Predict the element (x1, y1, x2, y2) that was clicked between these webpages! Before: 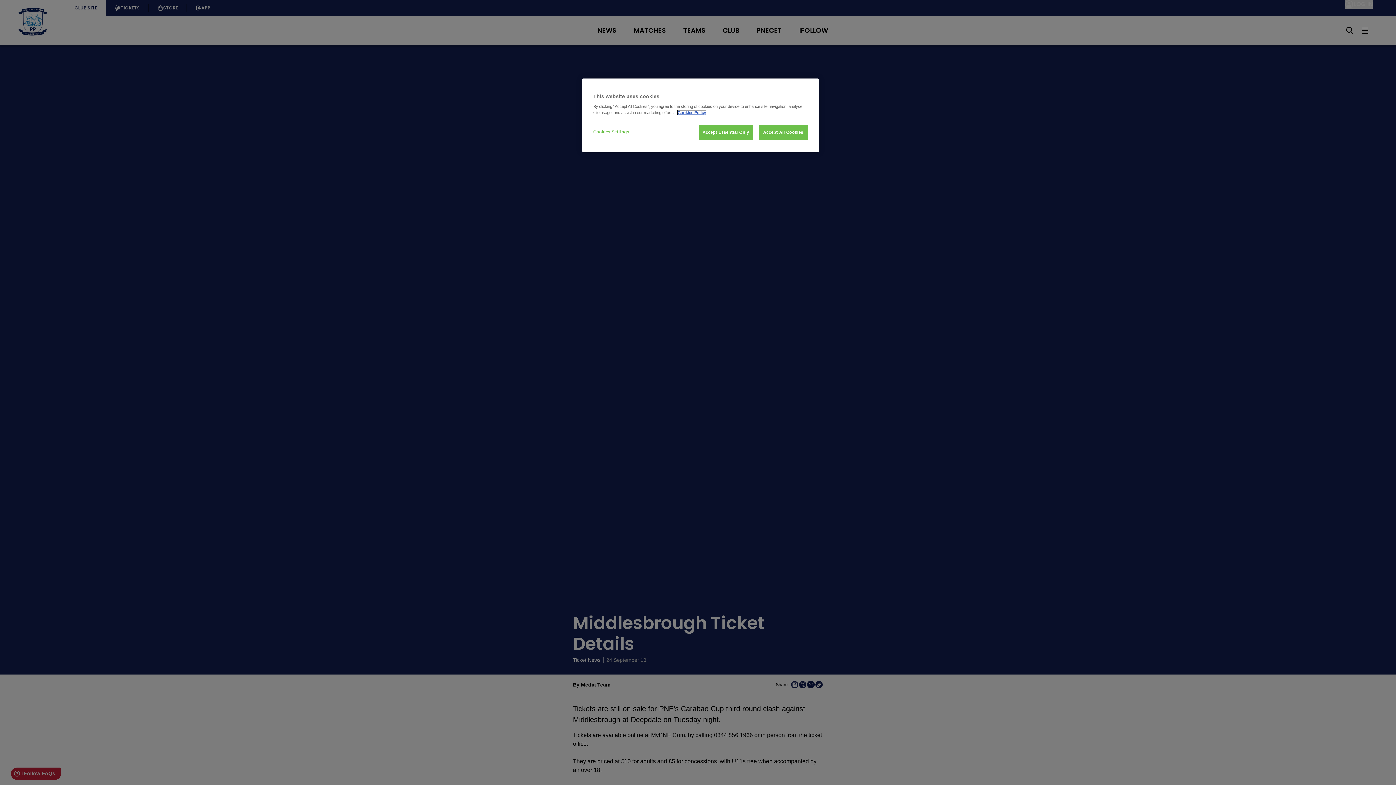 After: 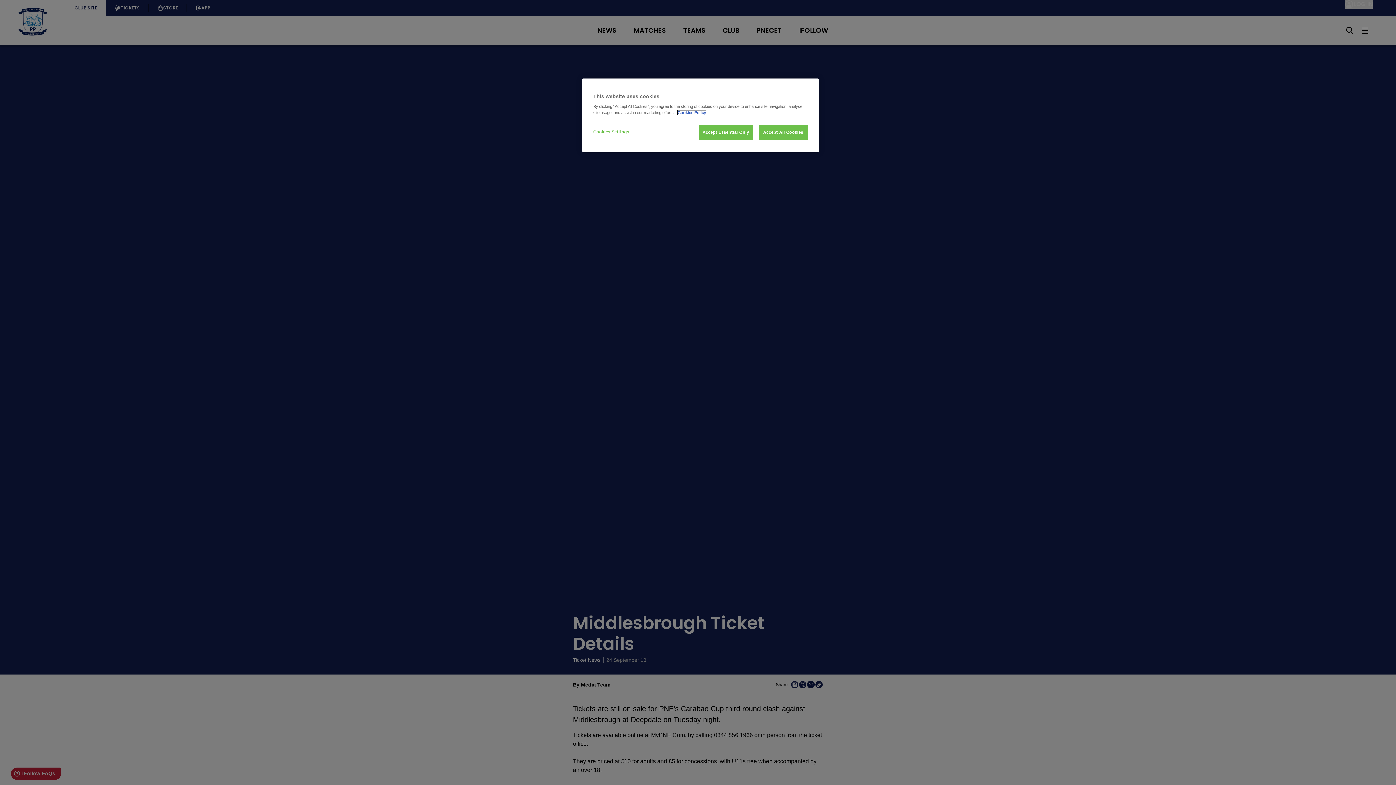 Action: bbox: (677, 110, 706, 114) label: More information about your privacy, opens in a new tab